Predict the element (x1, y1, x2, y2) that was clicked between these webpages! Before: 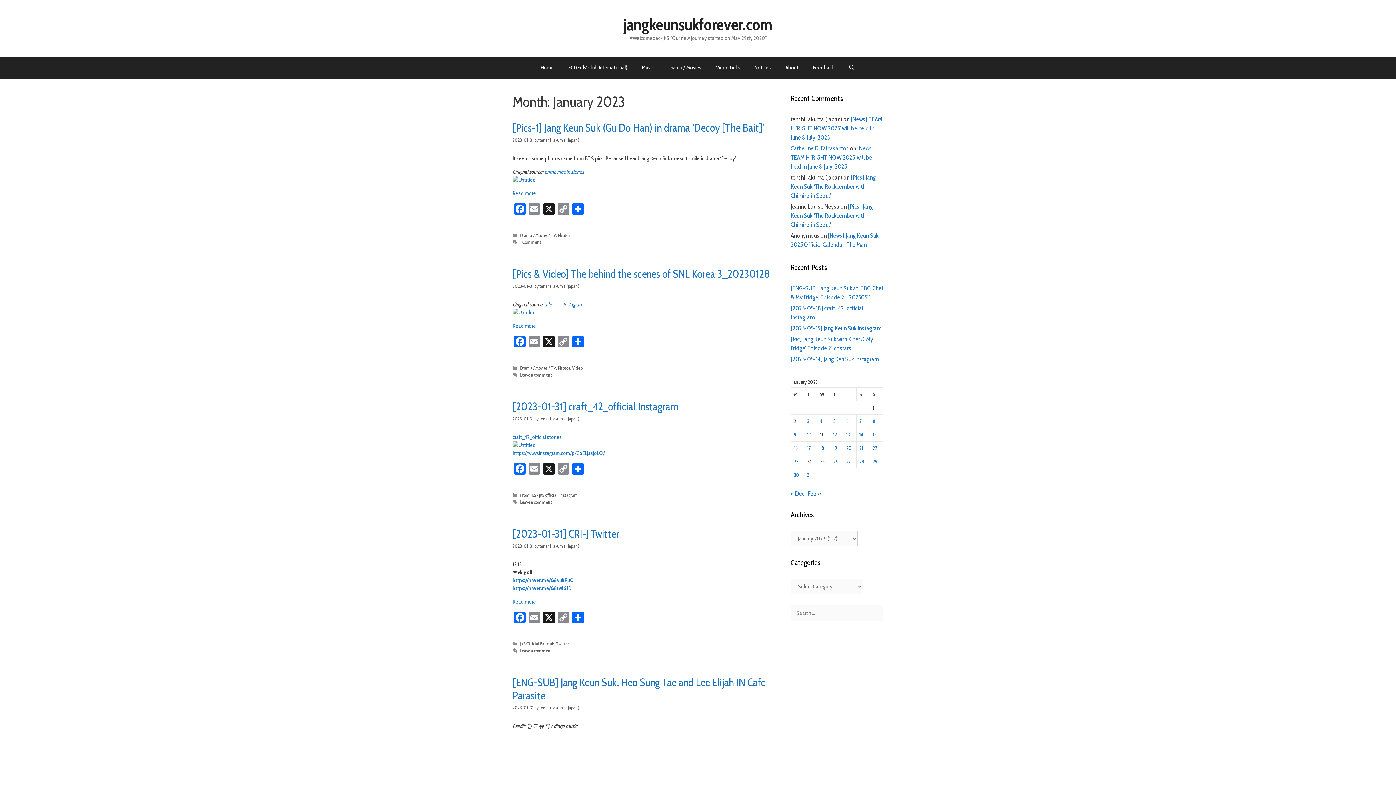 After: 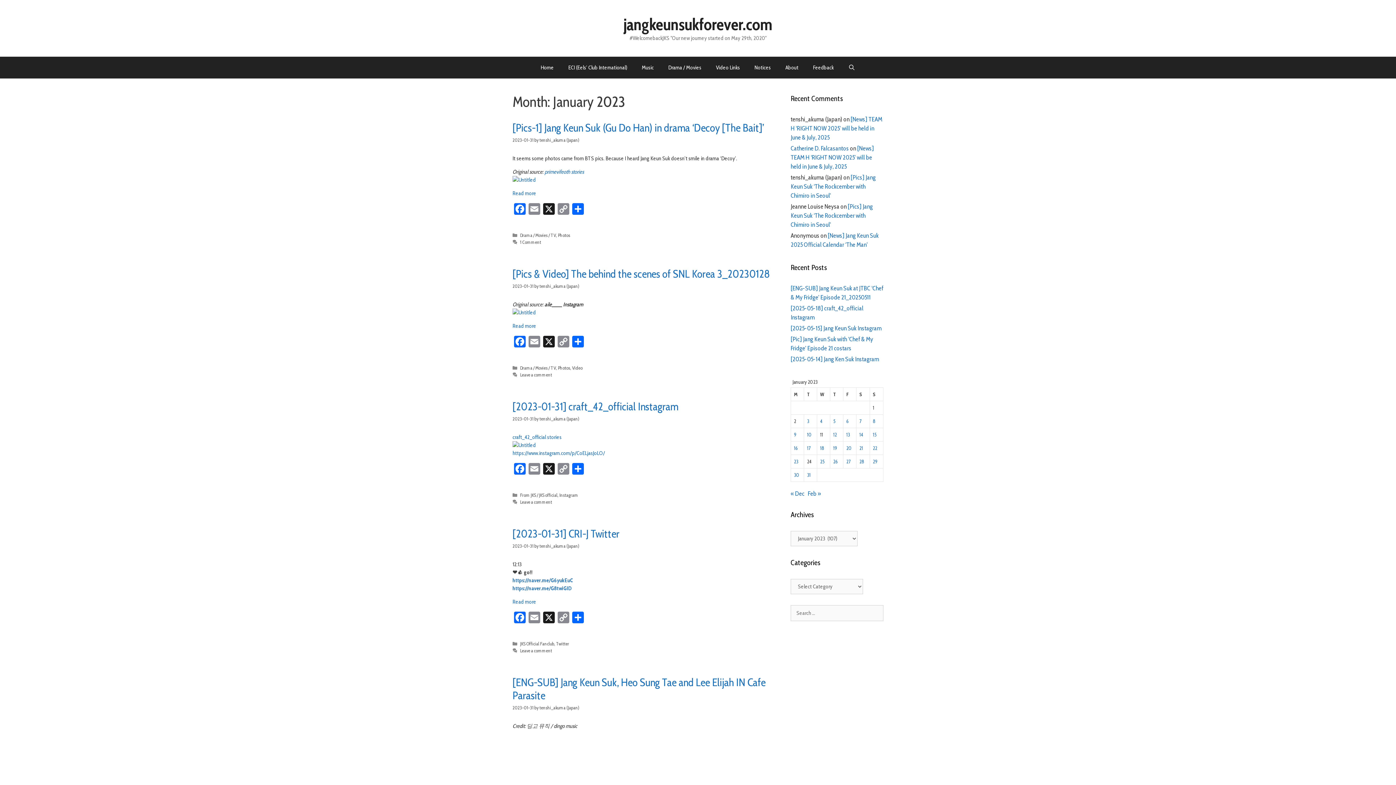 Action: bbox: (544, 301, 583, 308) label: aile____ Instagram